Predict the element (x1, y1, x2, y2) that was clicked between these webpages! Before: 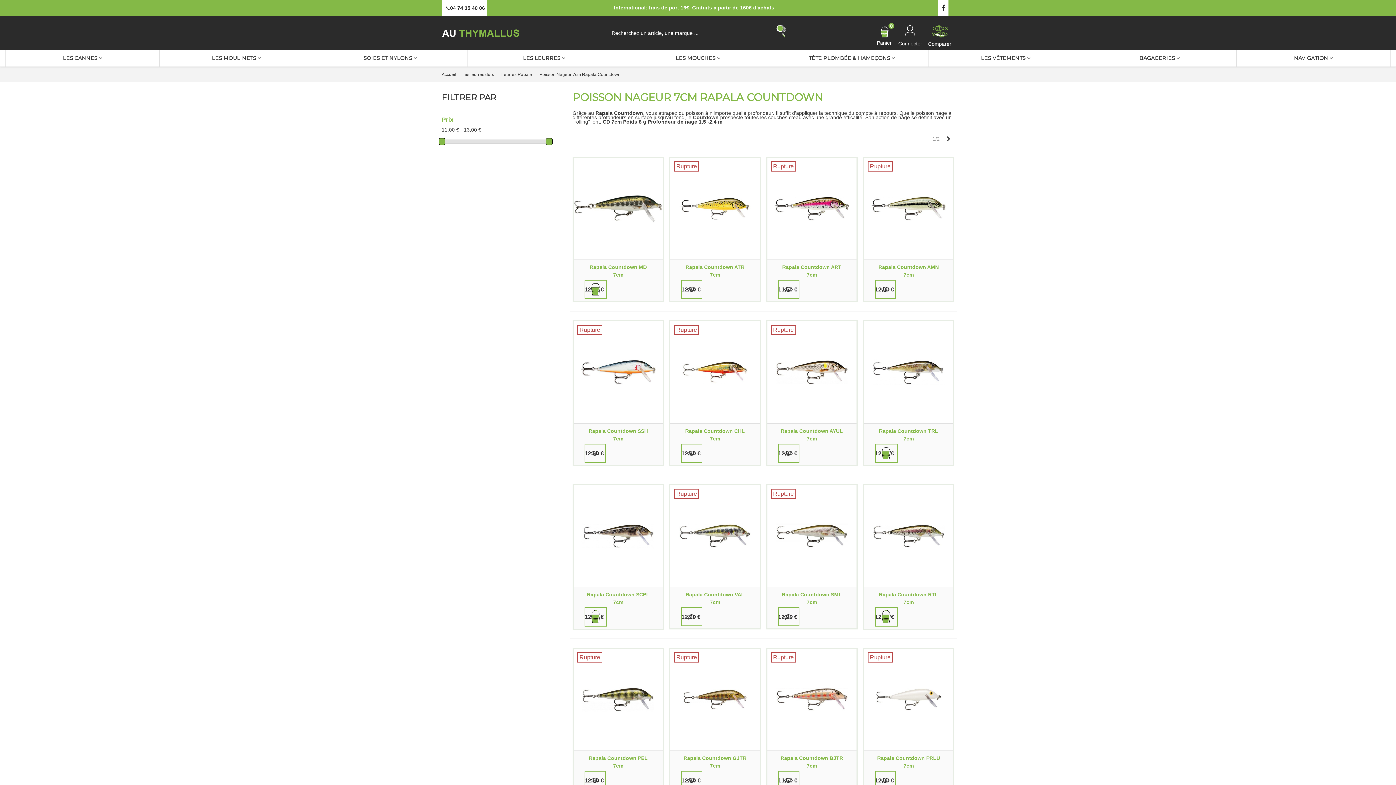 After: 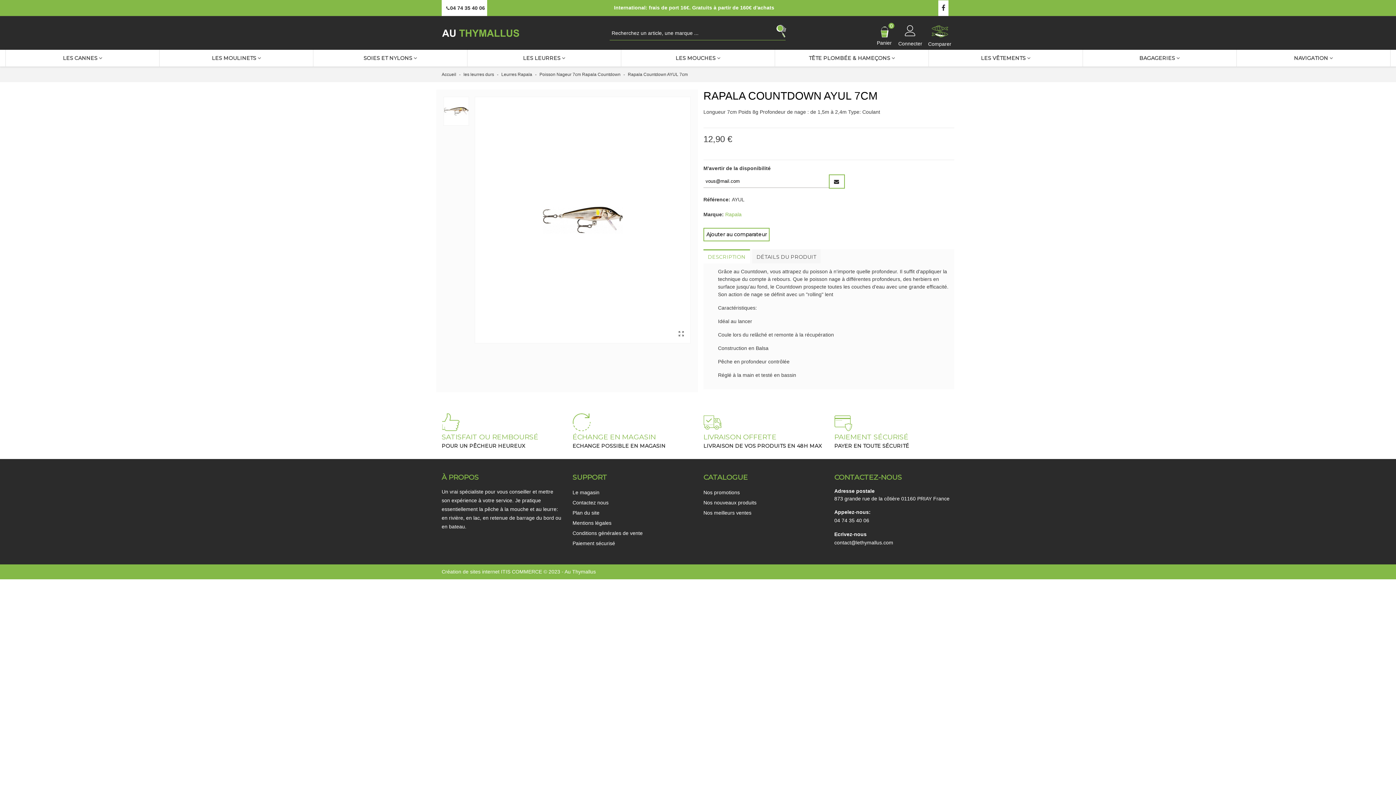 Action: label: Rapala Countdown AYUL 7cm bbox: (778, 427, 845, 442)